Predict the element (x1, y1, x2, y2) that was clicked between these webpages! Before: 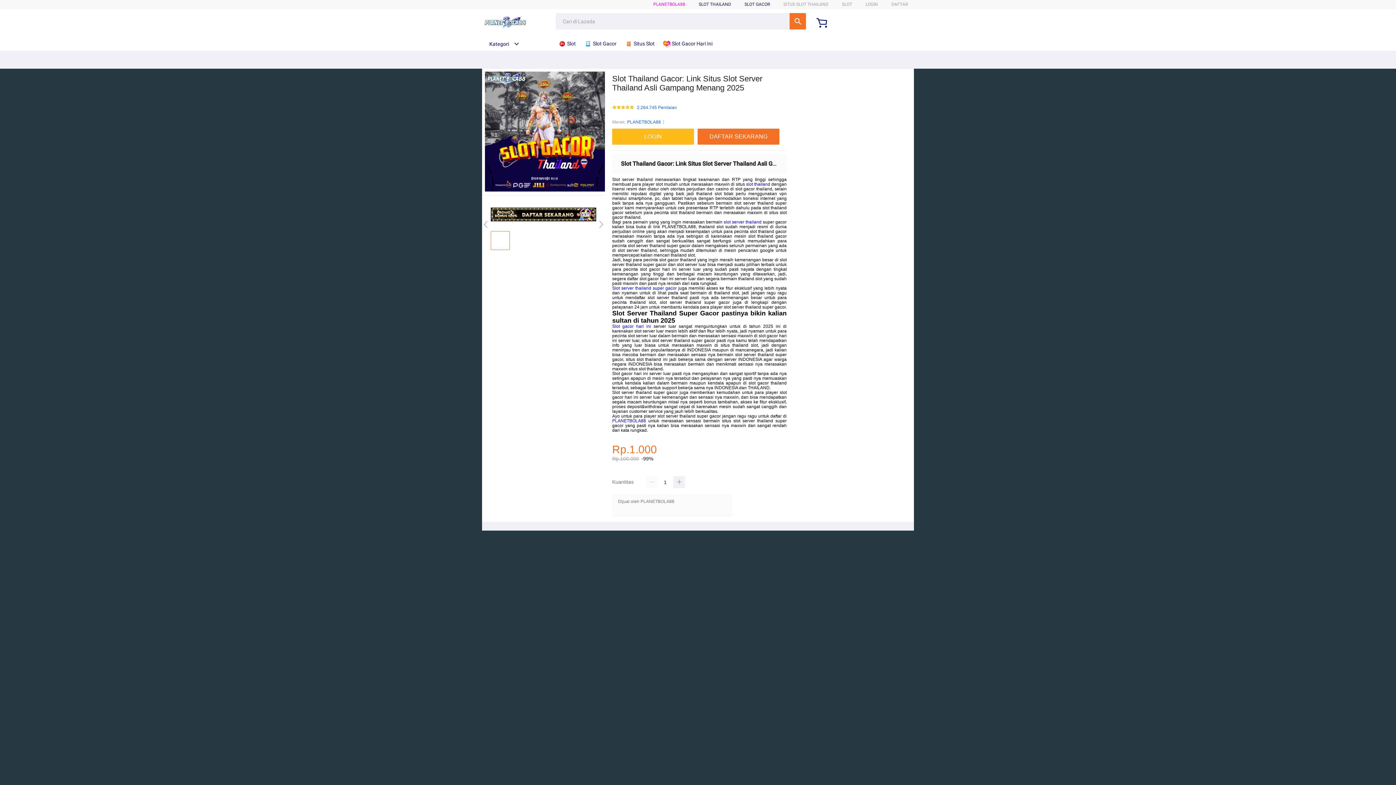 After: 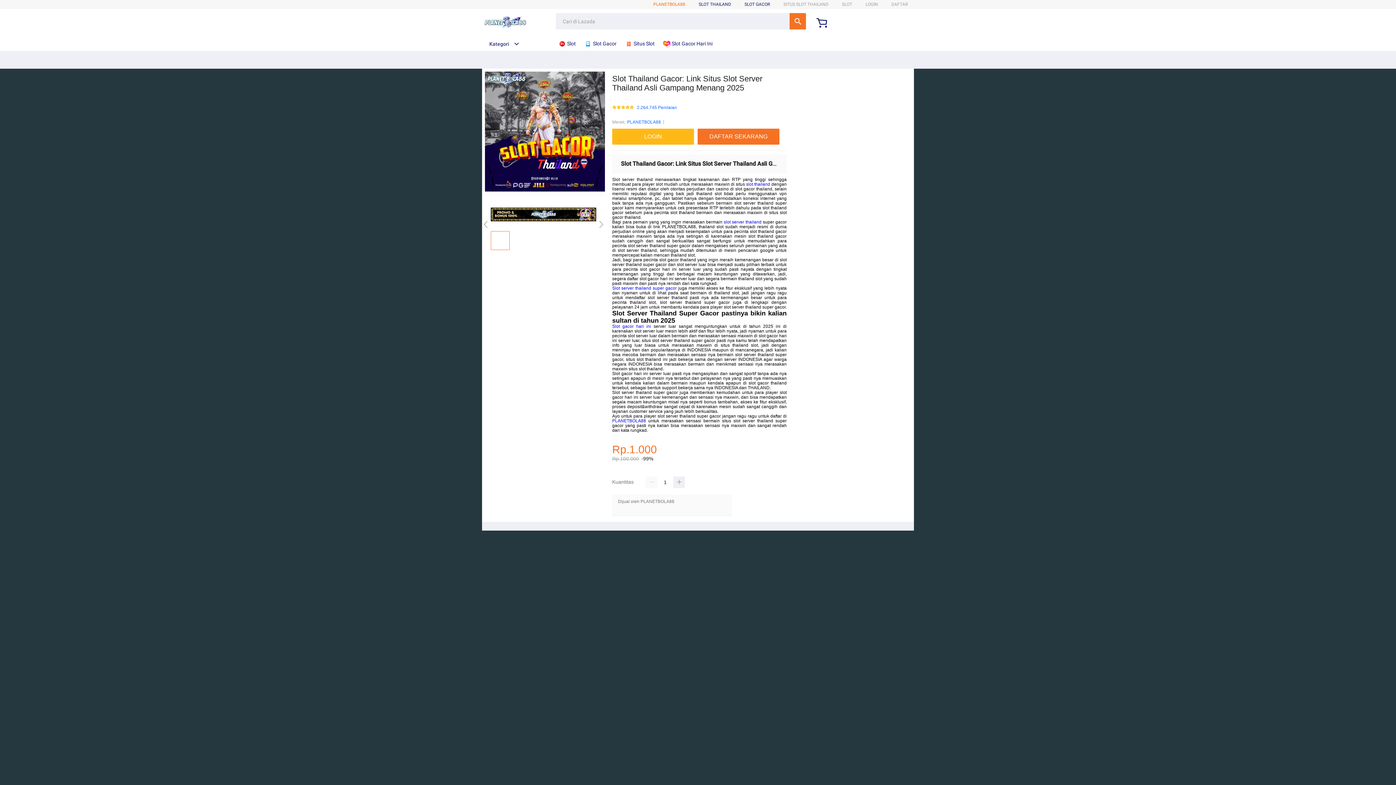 Action: bbox: (653, 1, 685, 6) label: PLANETBOLA88